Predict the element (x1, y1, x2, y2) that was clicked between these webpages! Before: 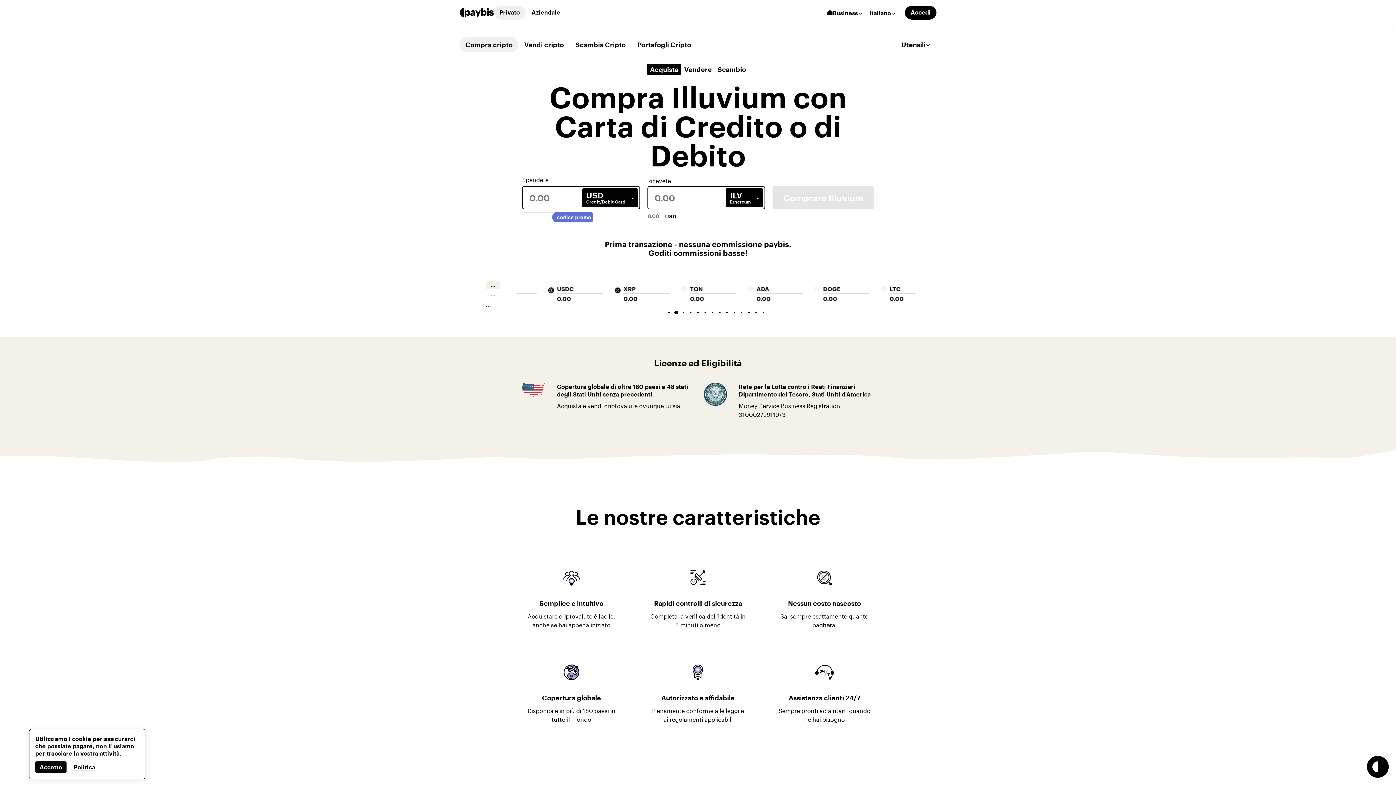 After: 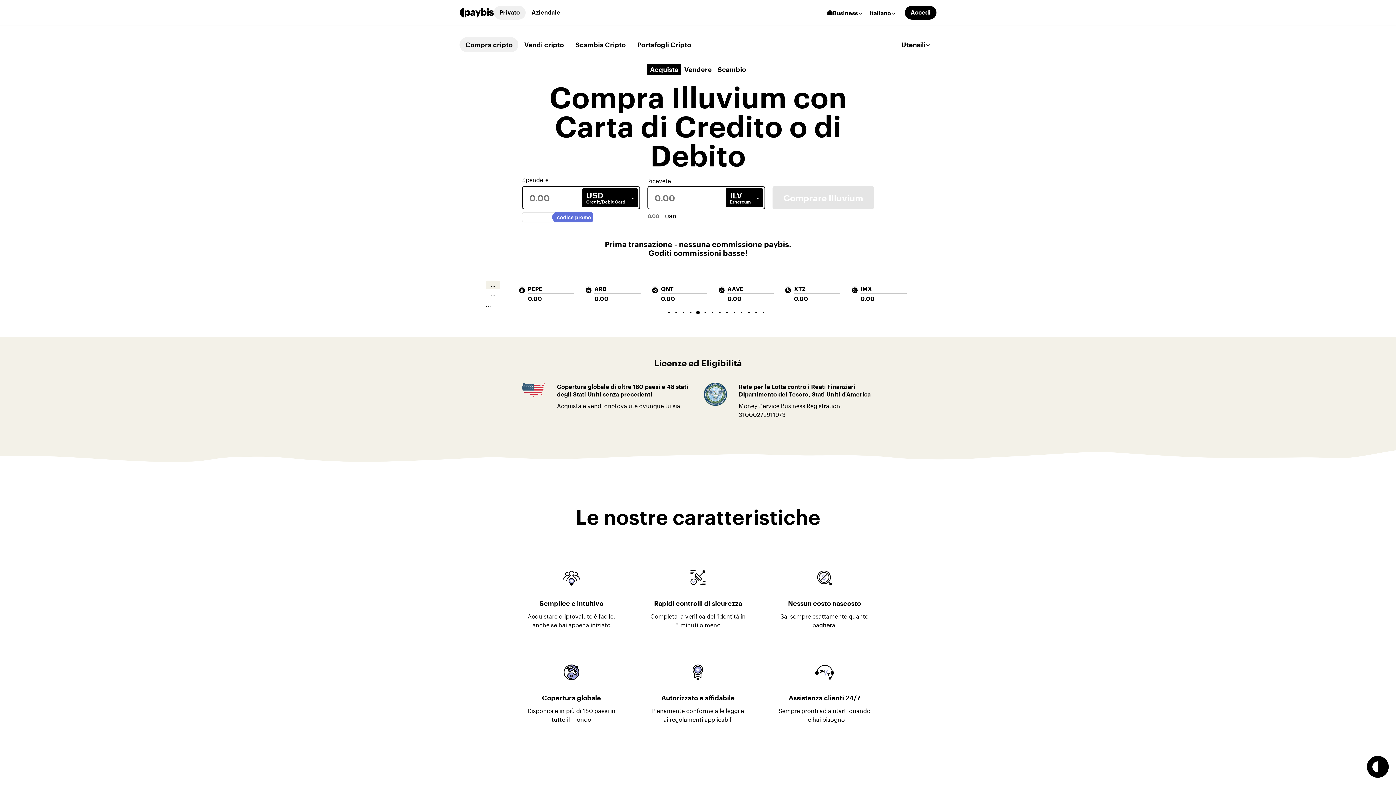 Action: label: Accetto bbox: (35, 761, 66, 773)